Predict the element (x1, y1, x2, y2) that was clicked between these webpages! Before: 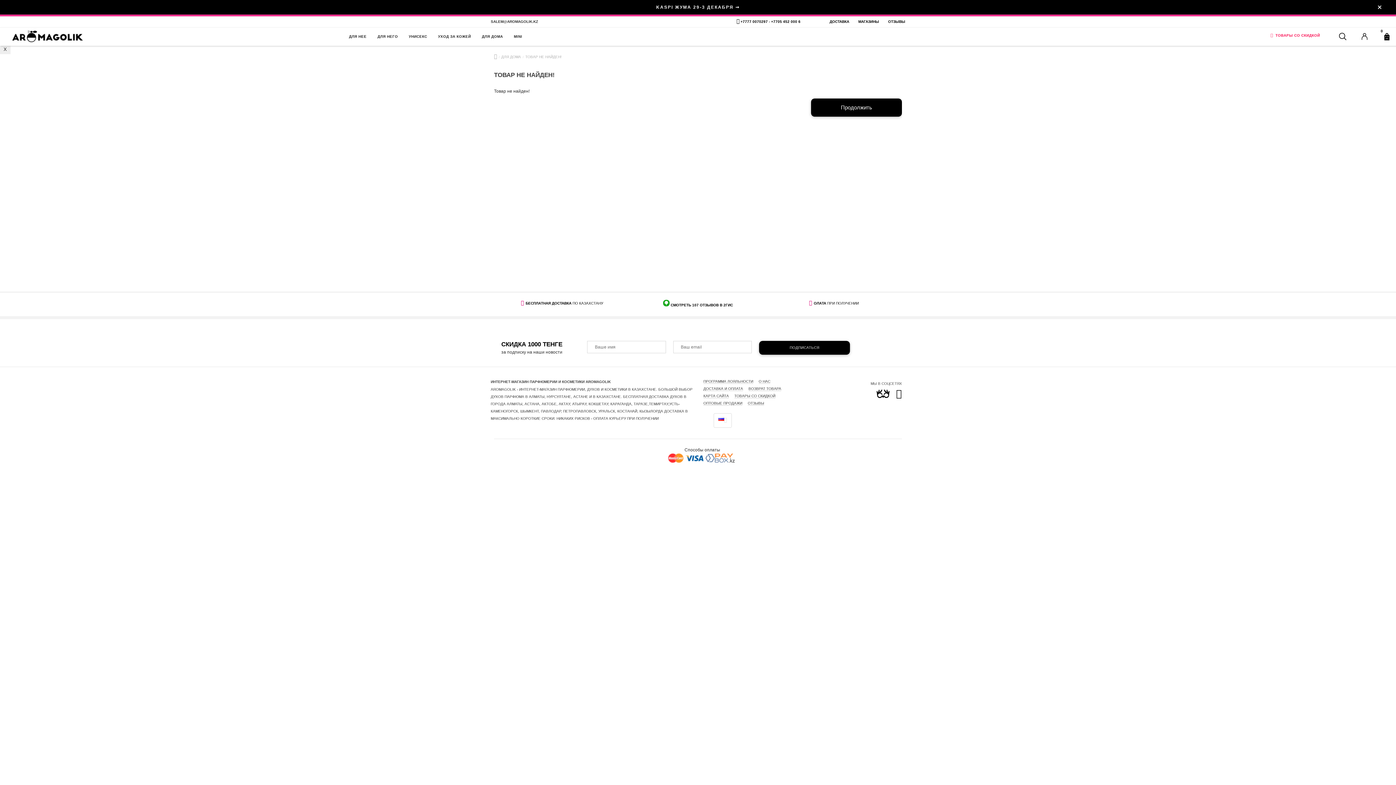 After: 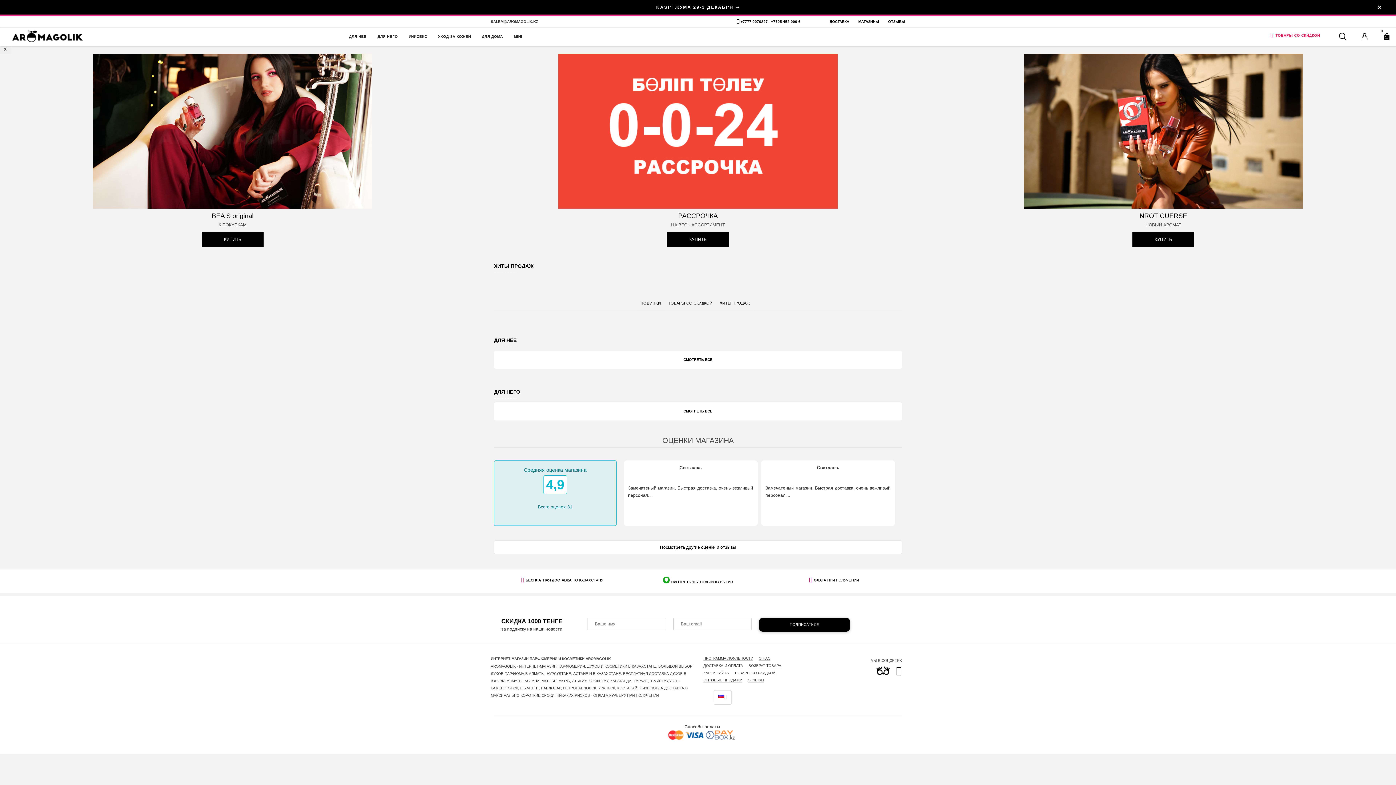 Action: bbox: (494, 54, 497, 58)